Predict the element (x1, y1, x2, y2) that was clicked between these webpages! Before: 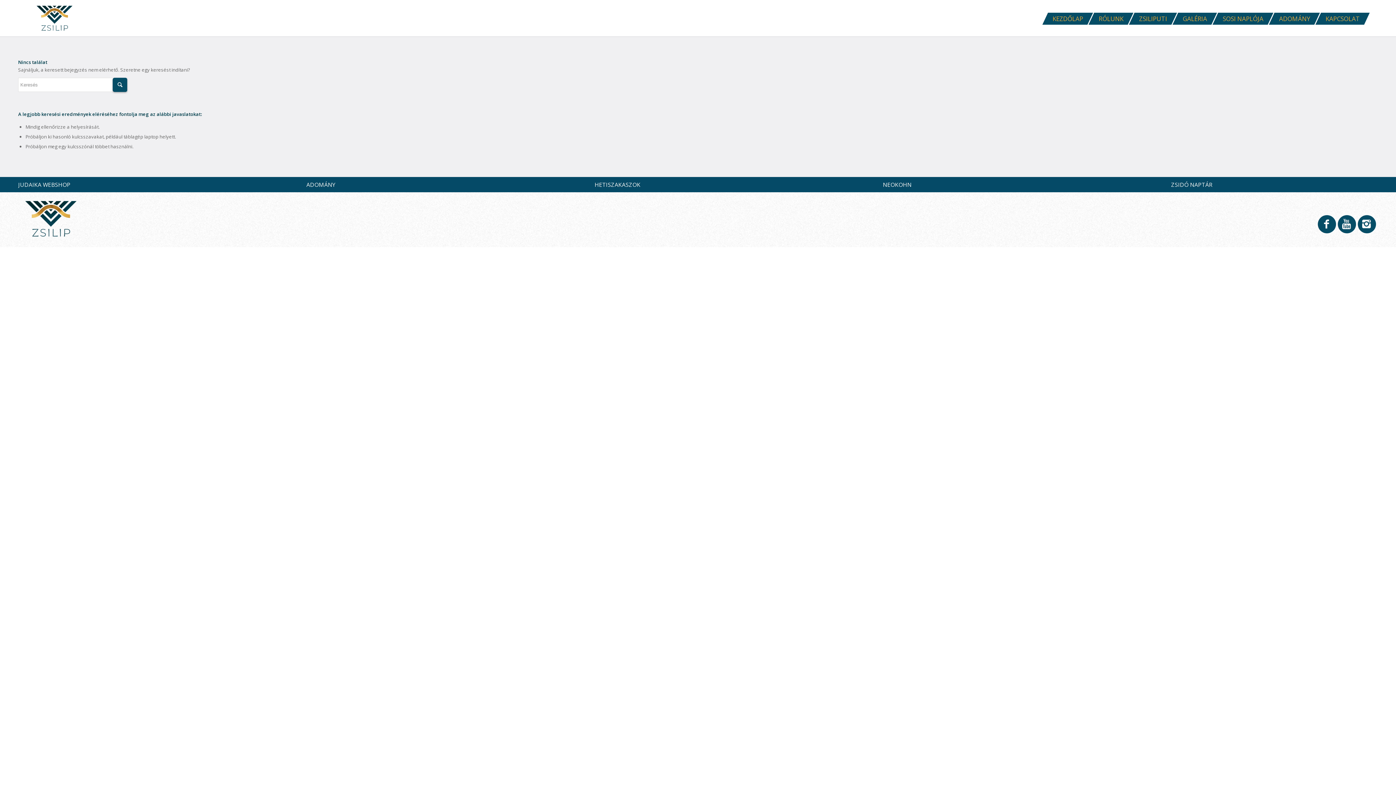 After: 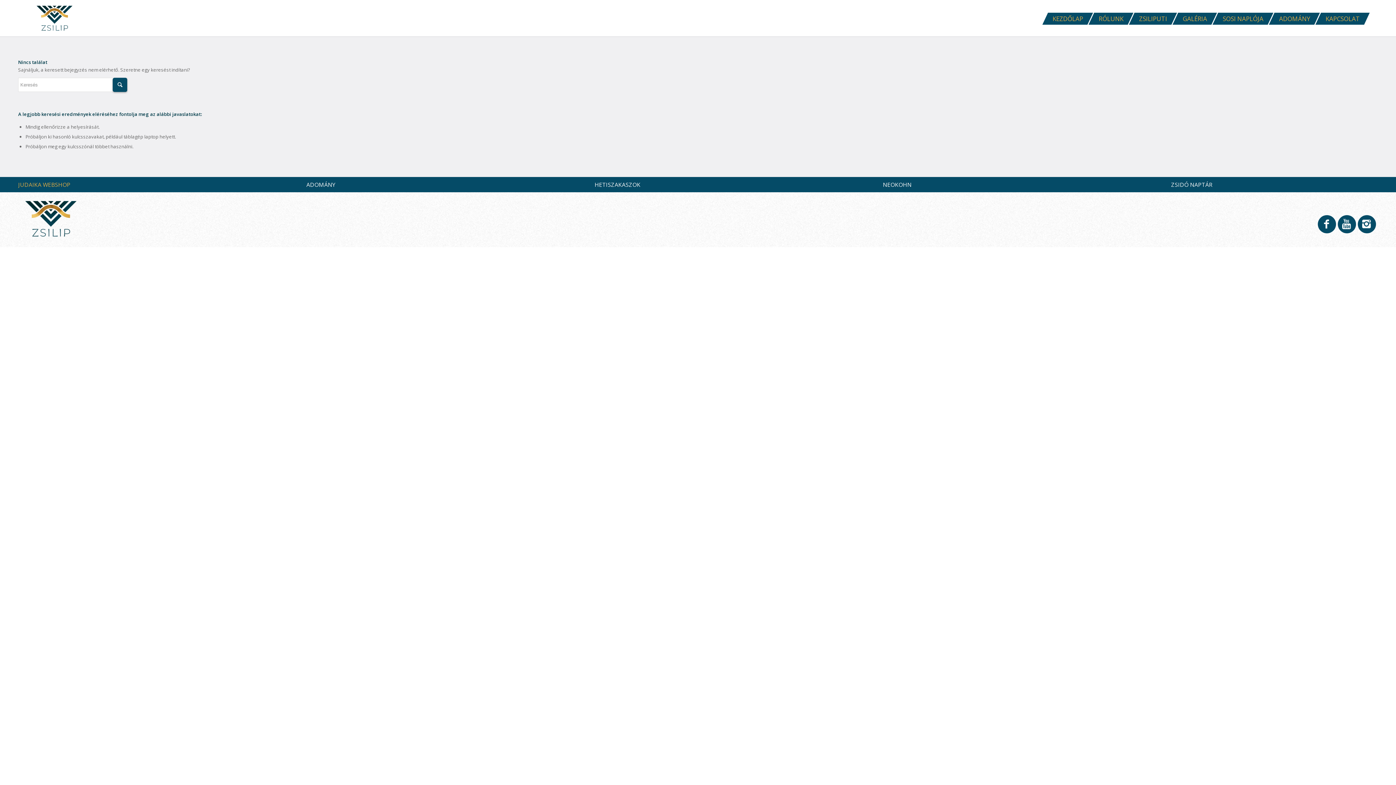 Action: label: JUDAIKA WEBSHOP bbox: (18, 180, 70, 188)